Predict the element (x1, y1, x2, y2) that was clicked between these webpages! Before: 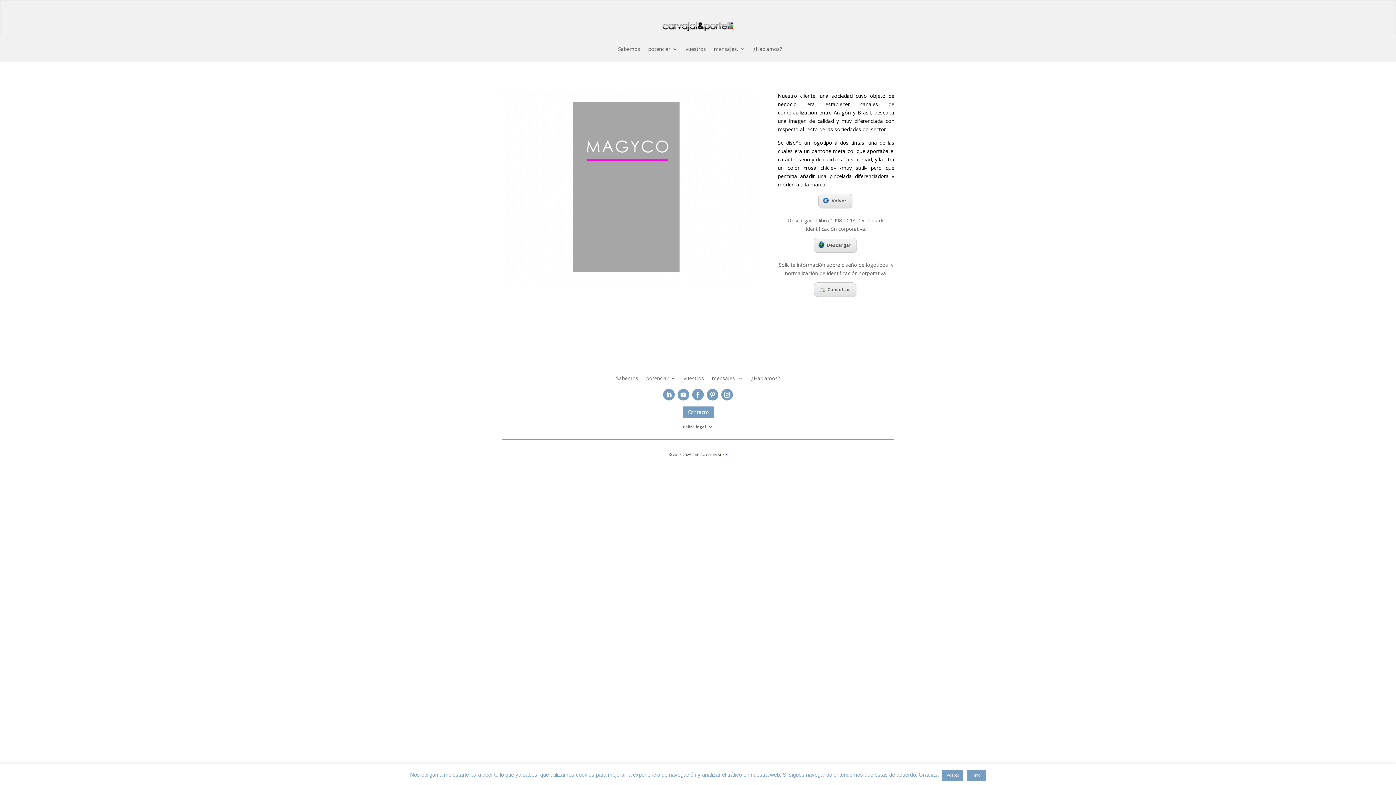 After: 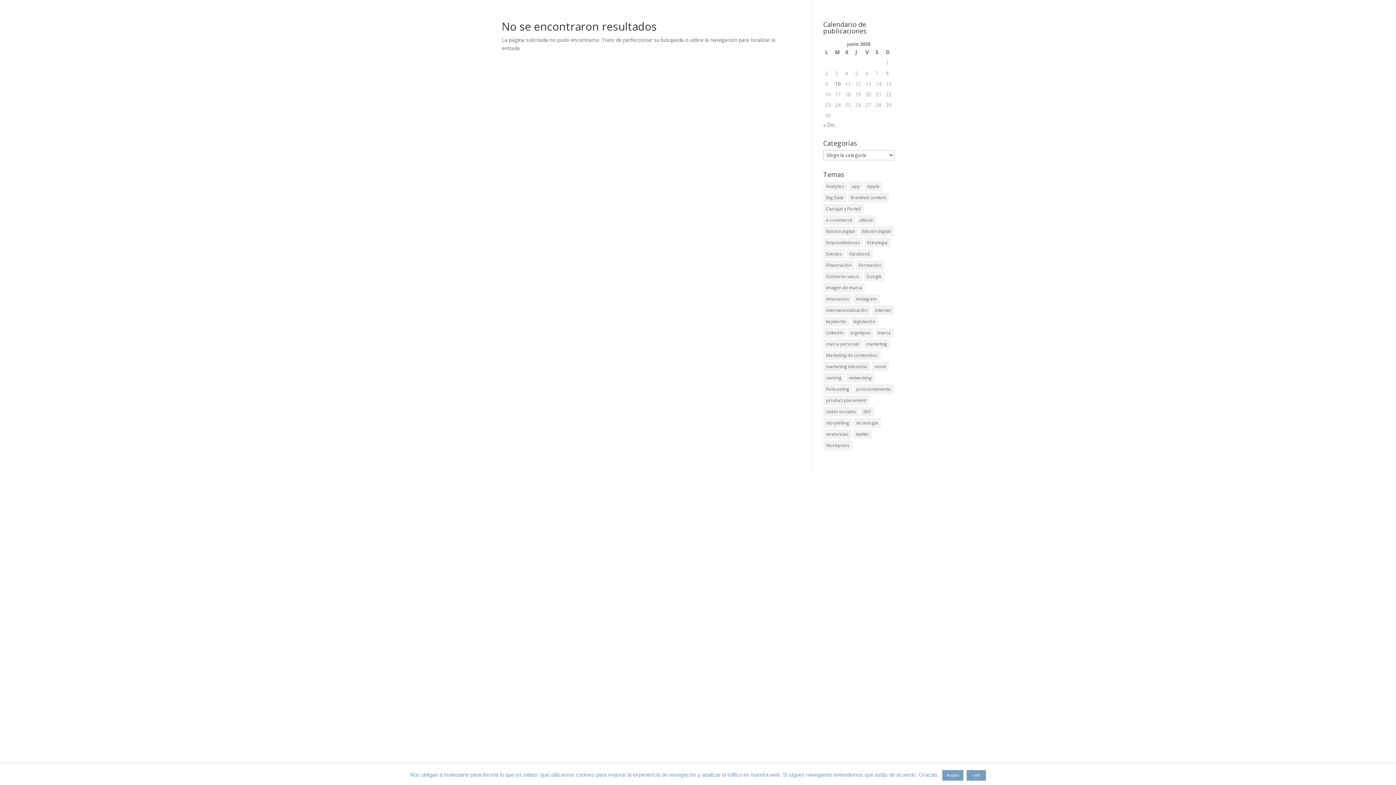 Action: label: Volver bbox: (818, 193, 852, 208)